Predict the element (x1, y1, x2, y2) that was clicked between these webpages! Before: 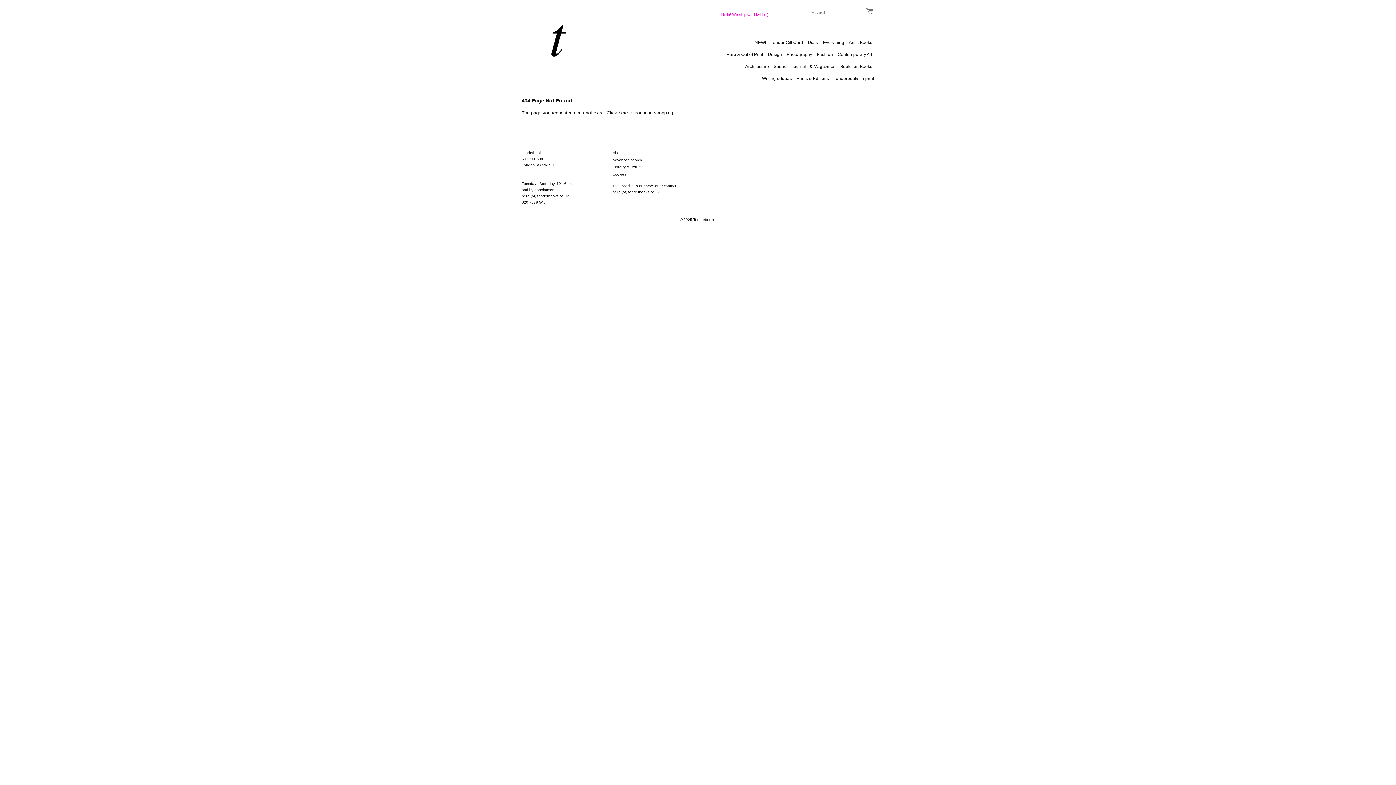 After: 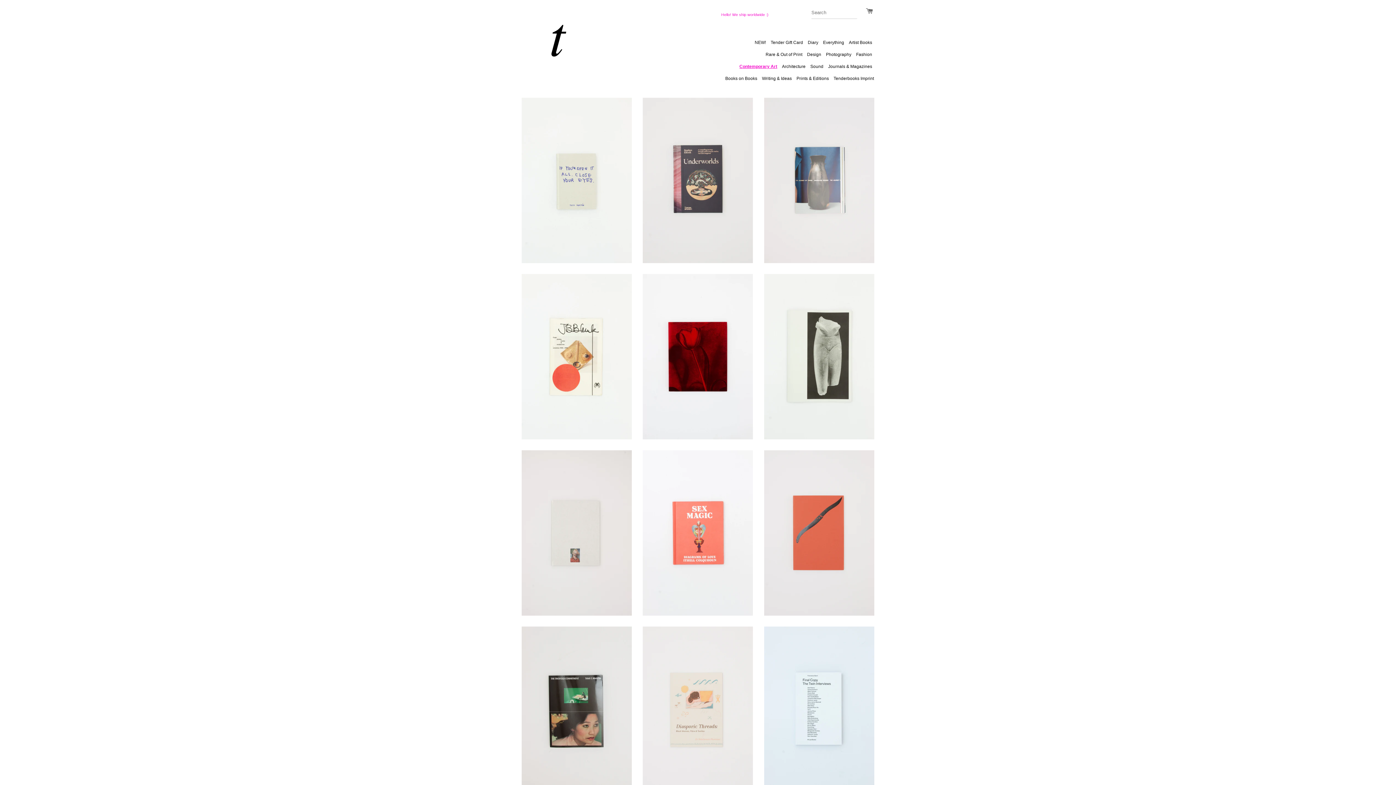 Action: bbox: (836, 49, 874, 60) label: Contemporary Art